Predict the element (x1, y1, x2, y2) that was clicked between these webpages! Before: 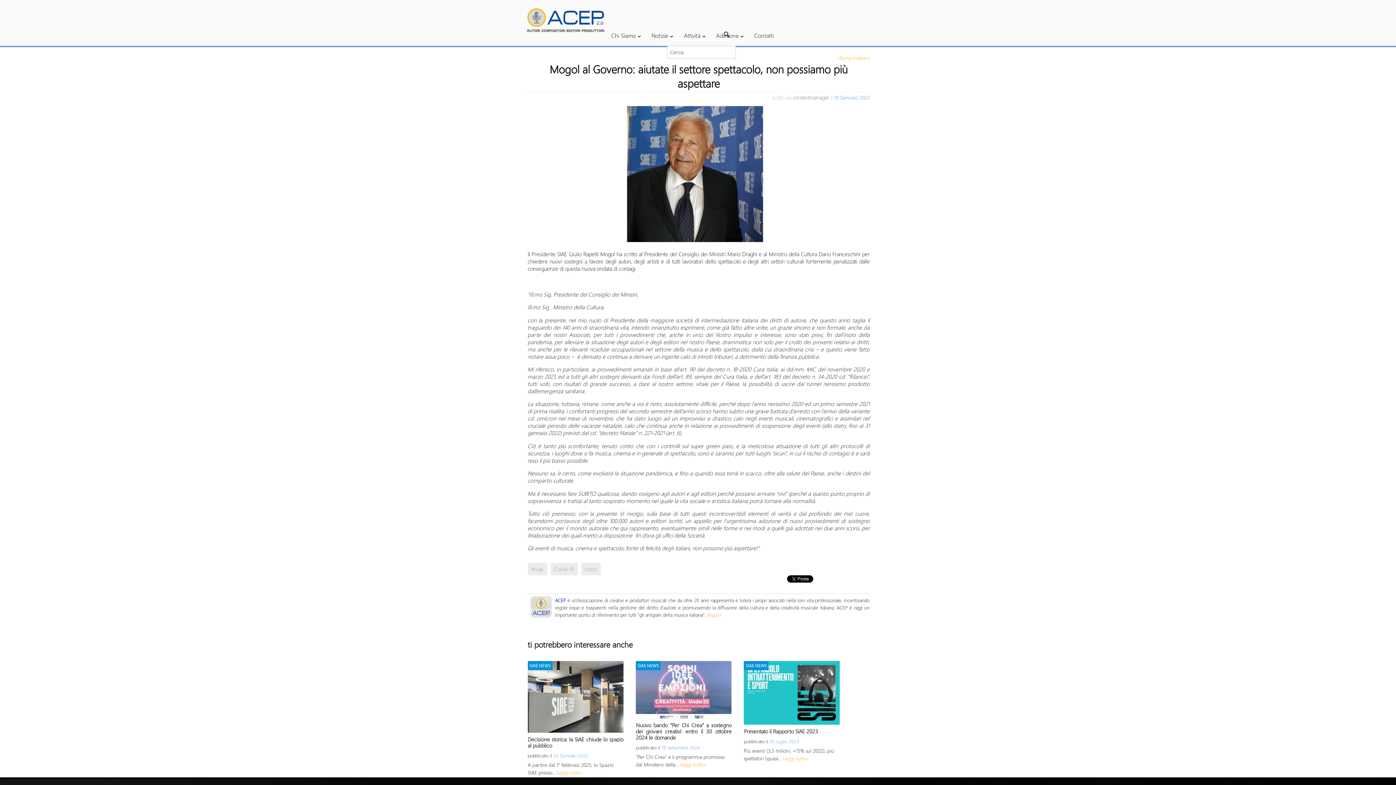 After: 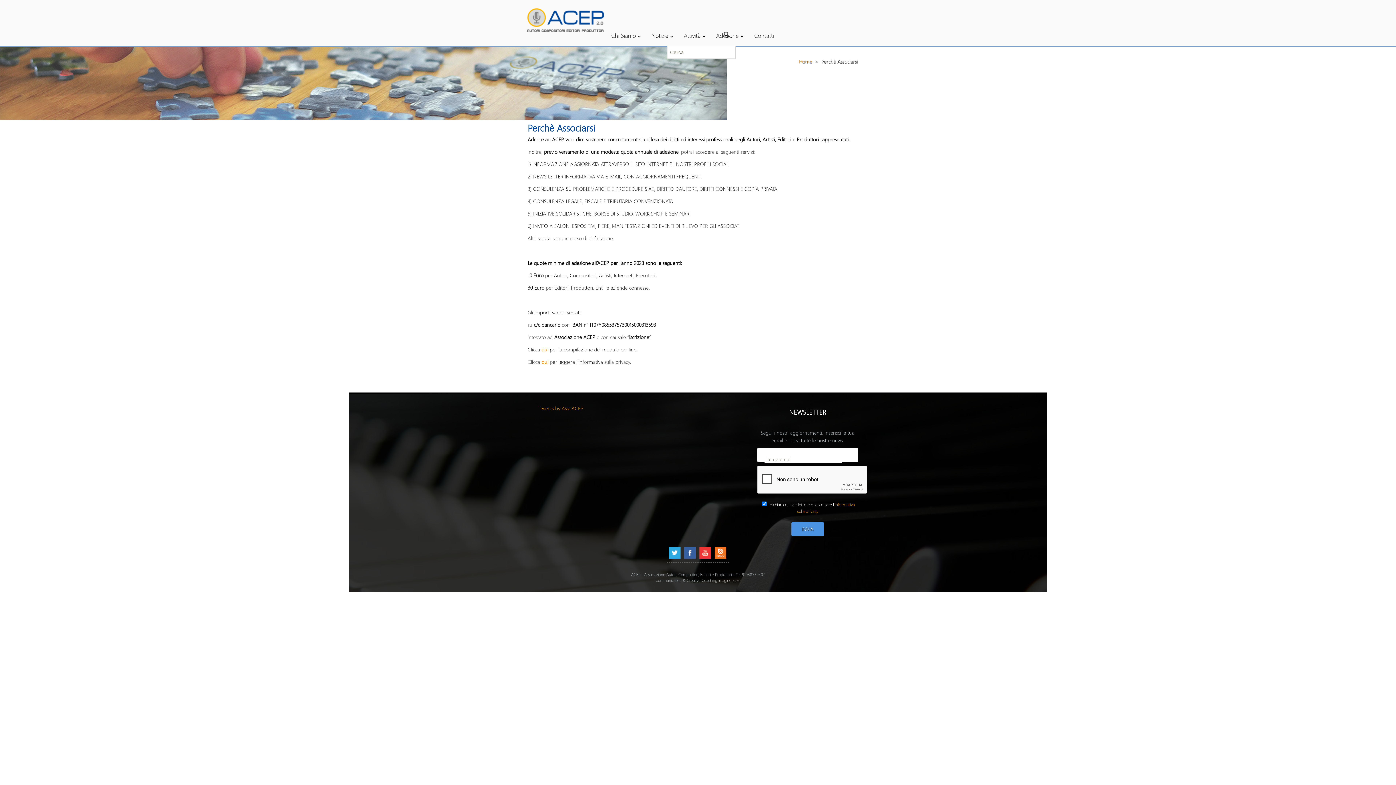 Action: label: Seguici bbox: (707, 611, 721, 618)